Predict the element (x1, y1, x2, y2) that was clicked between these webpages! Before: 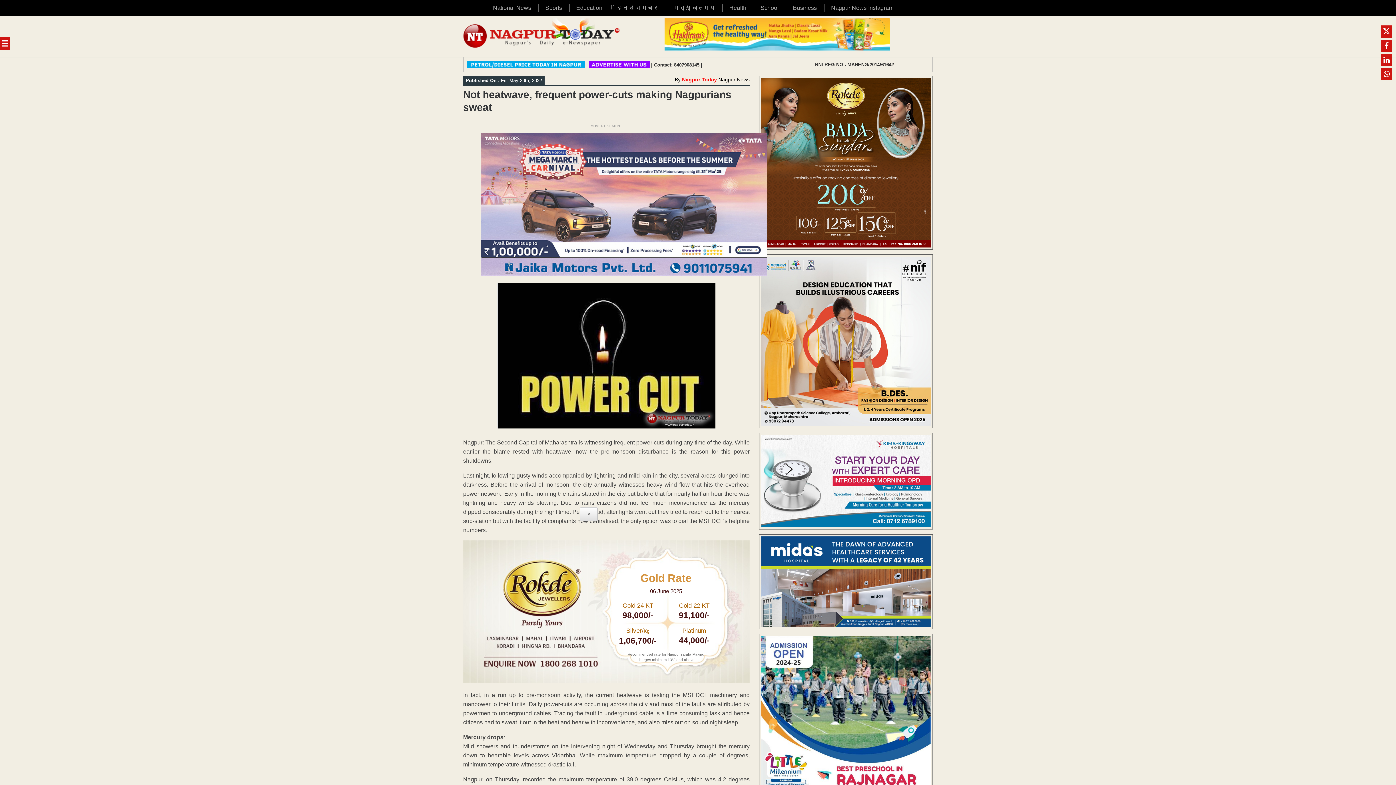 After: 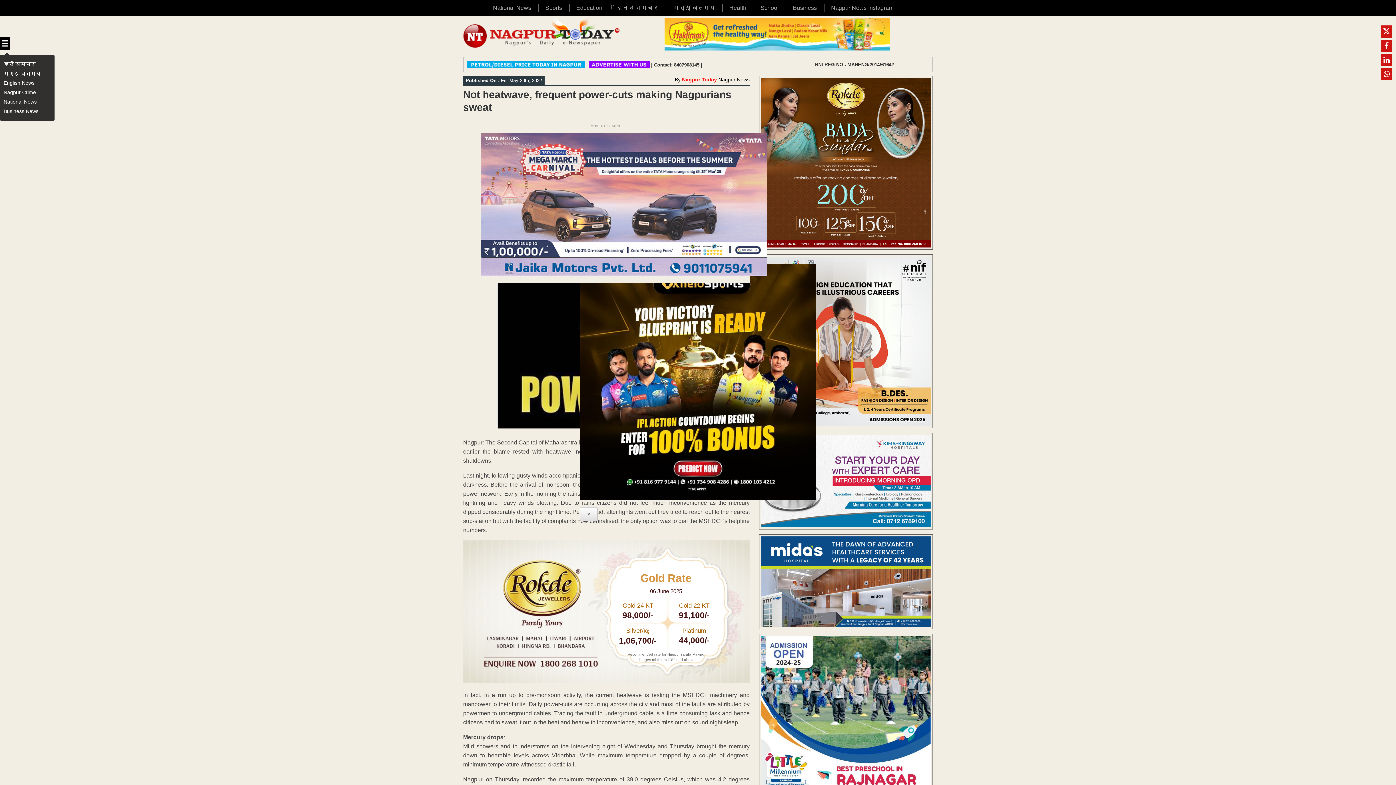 Action: bbox: (0, 37, 10, 49)